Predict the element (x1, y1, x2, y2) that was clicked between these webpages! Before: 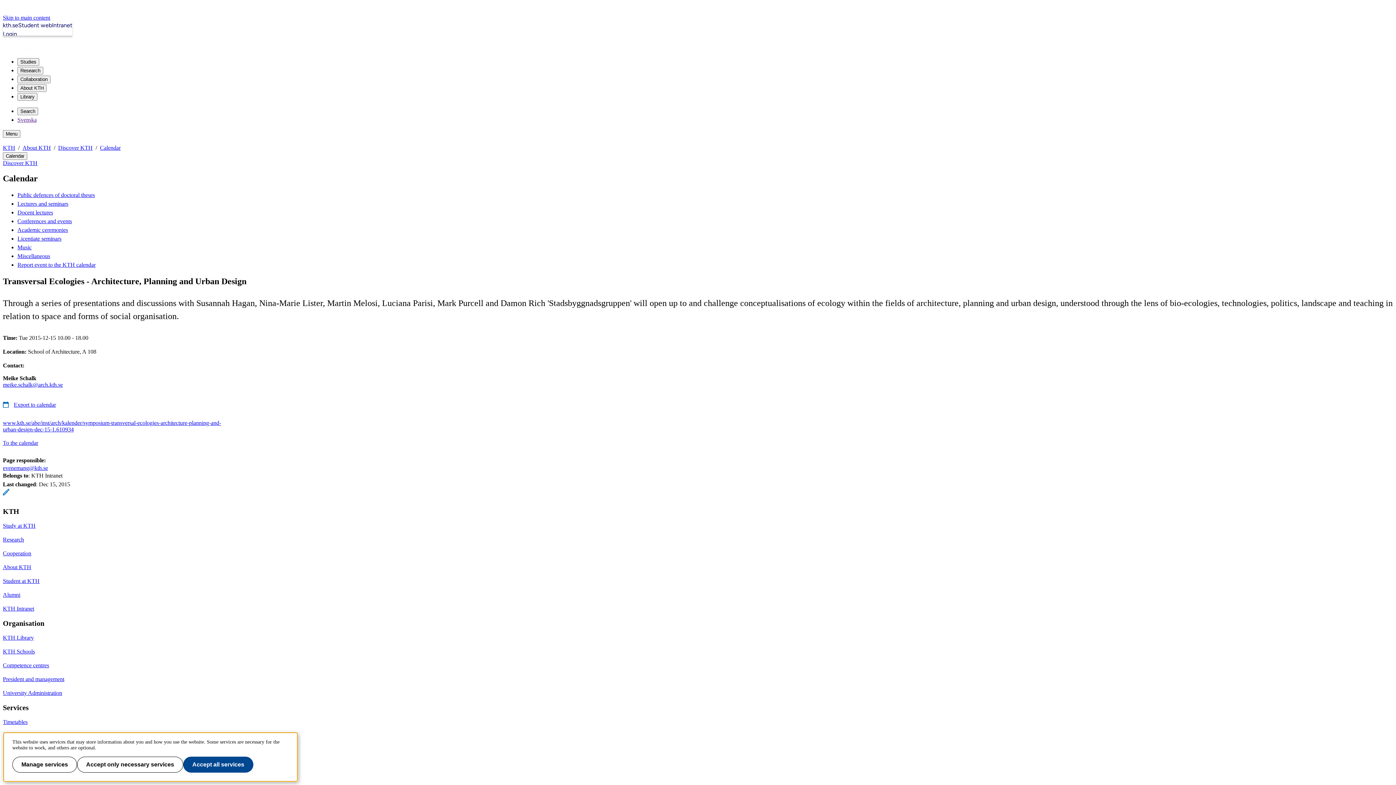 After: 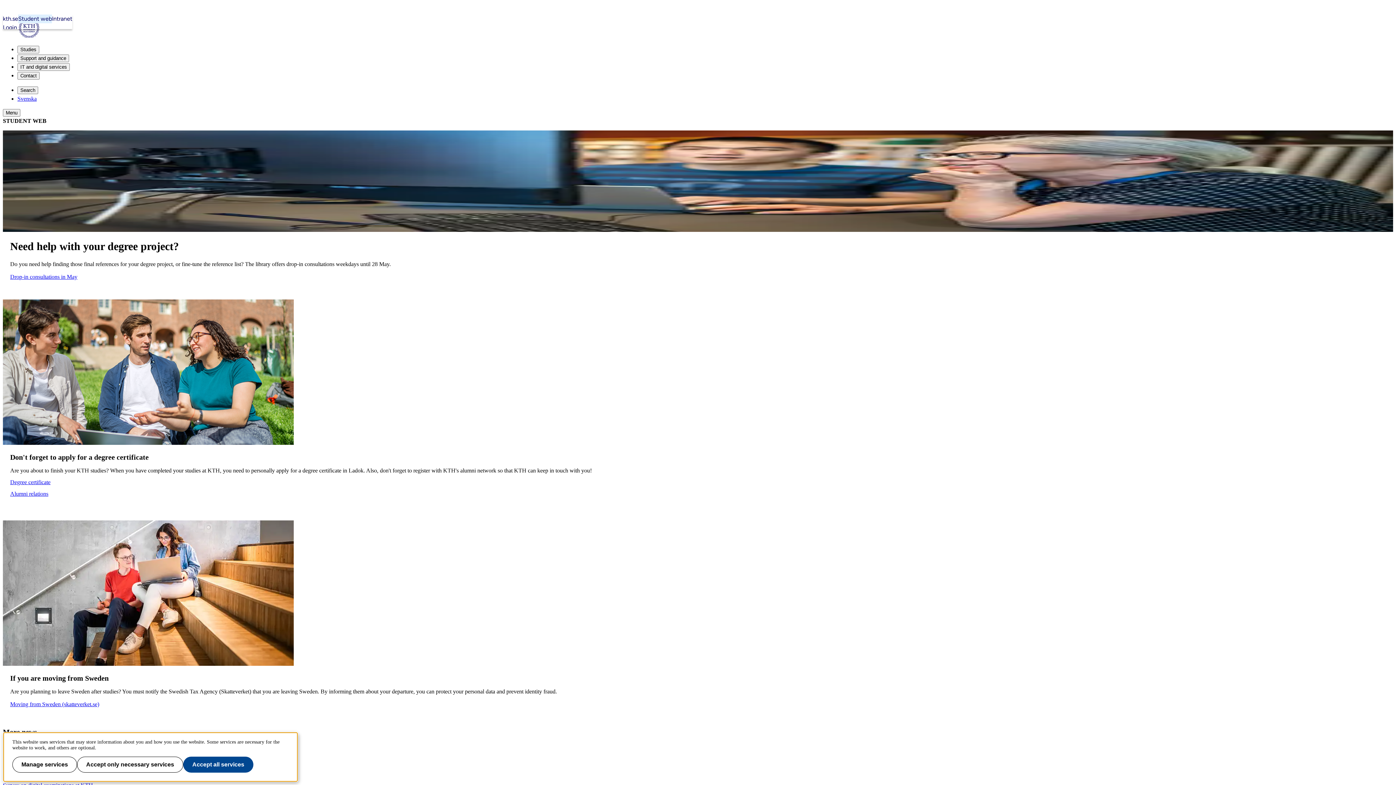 Action: label: Student at KTH bbox: (2, 578, 39, 584)